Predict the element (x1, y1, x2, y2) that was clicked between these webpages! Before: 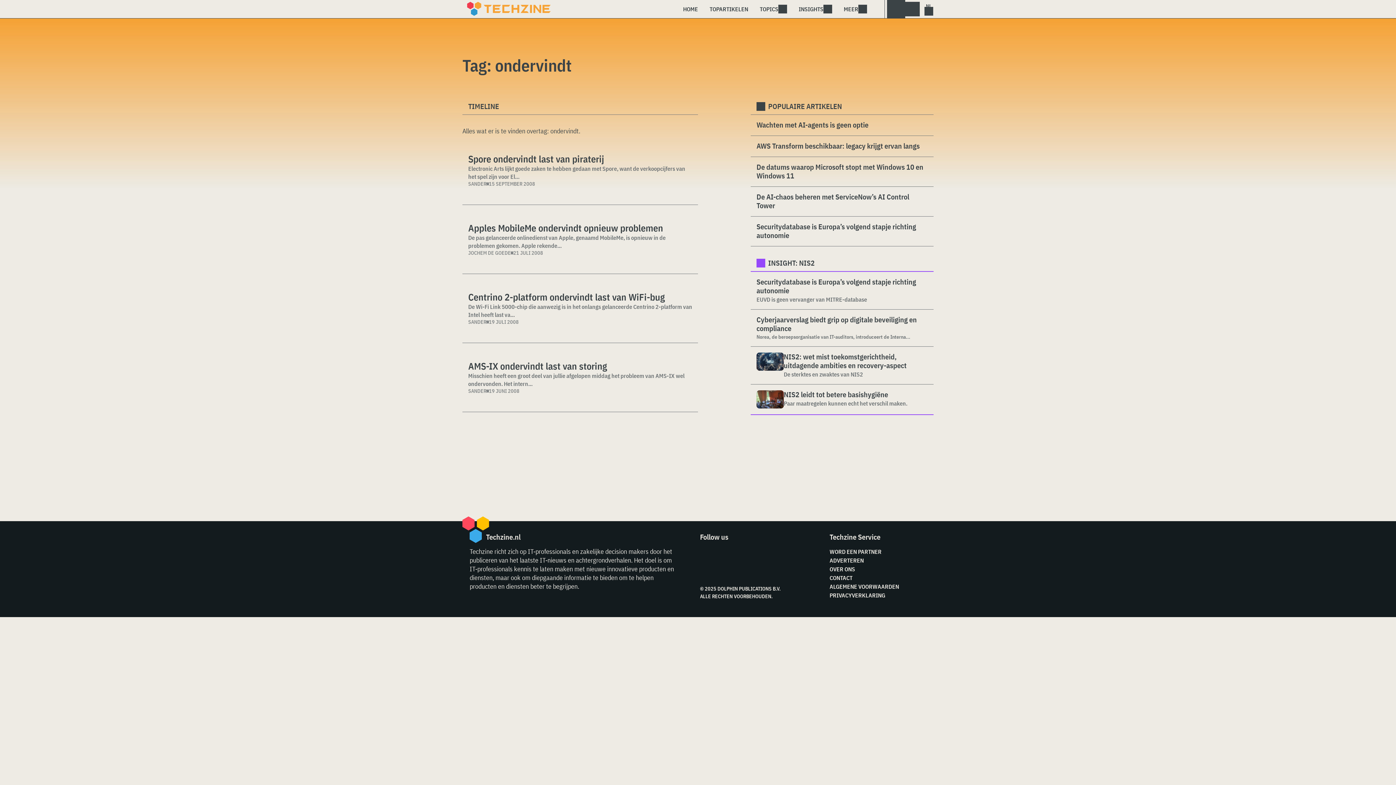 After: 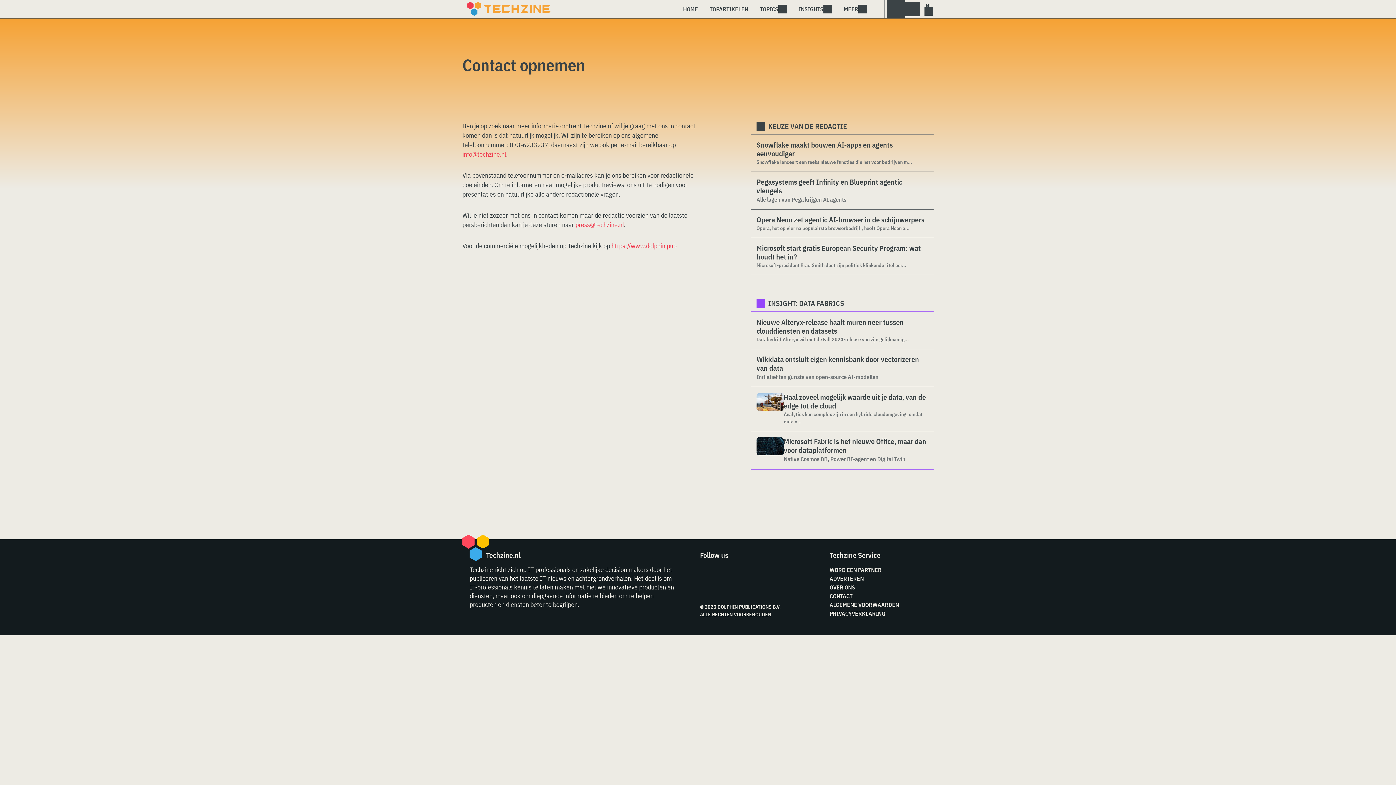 Action: bbox: (829, 574, 852, 581) label: CONTACT